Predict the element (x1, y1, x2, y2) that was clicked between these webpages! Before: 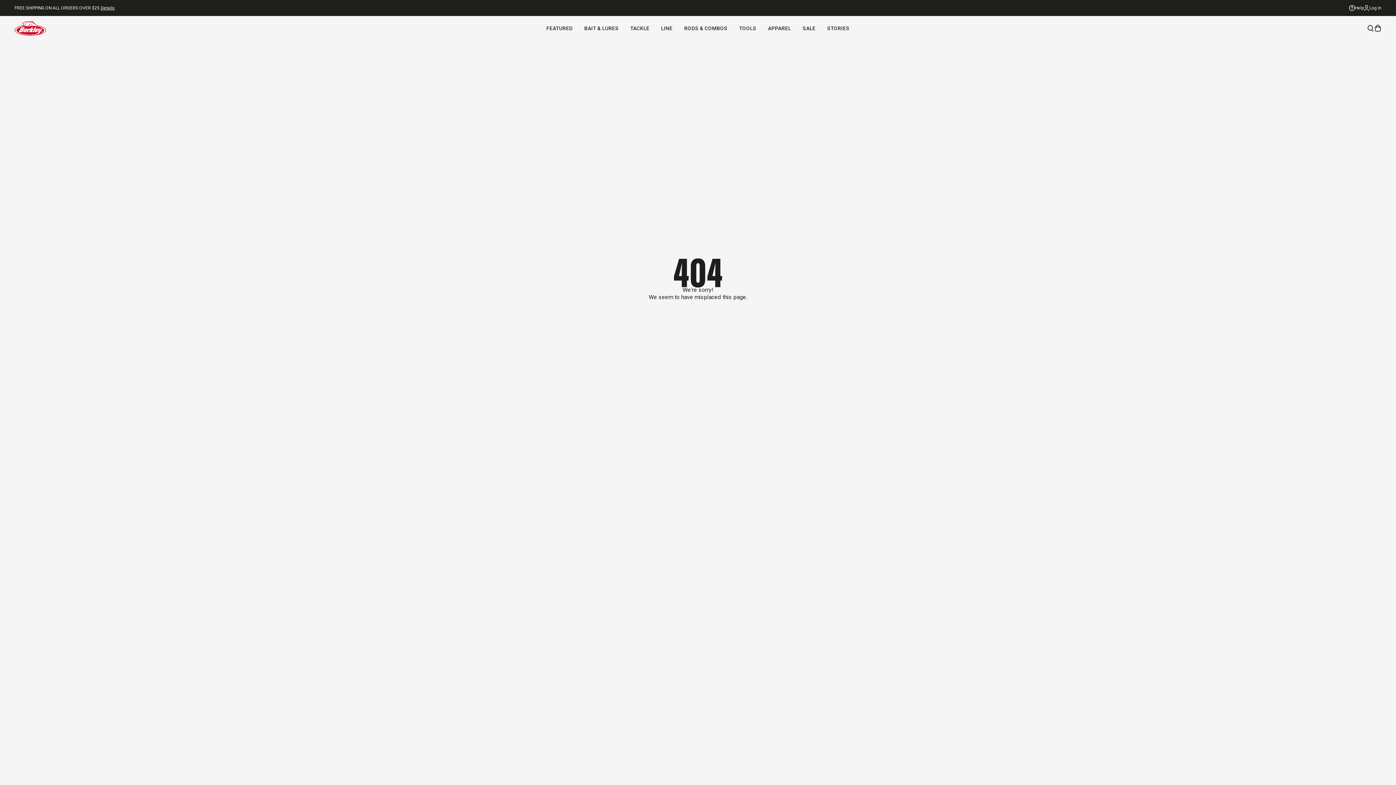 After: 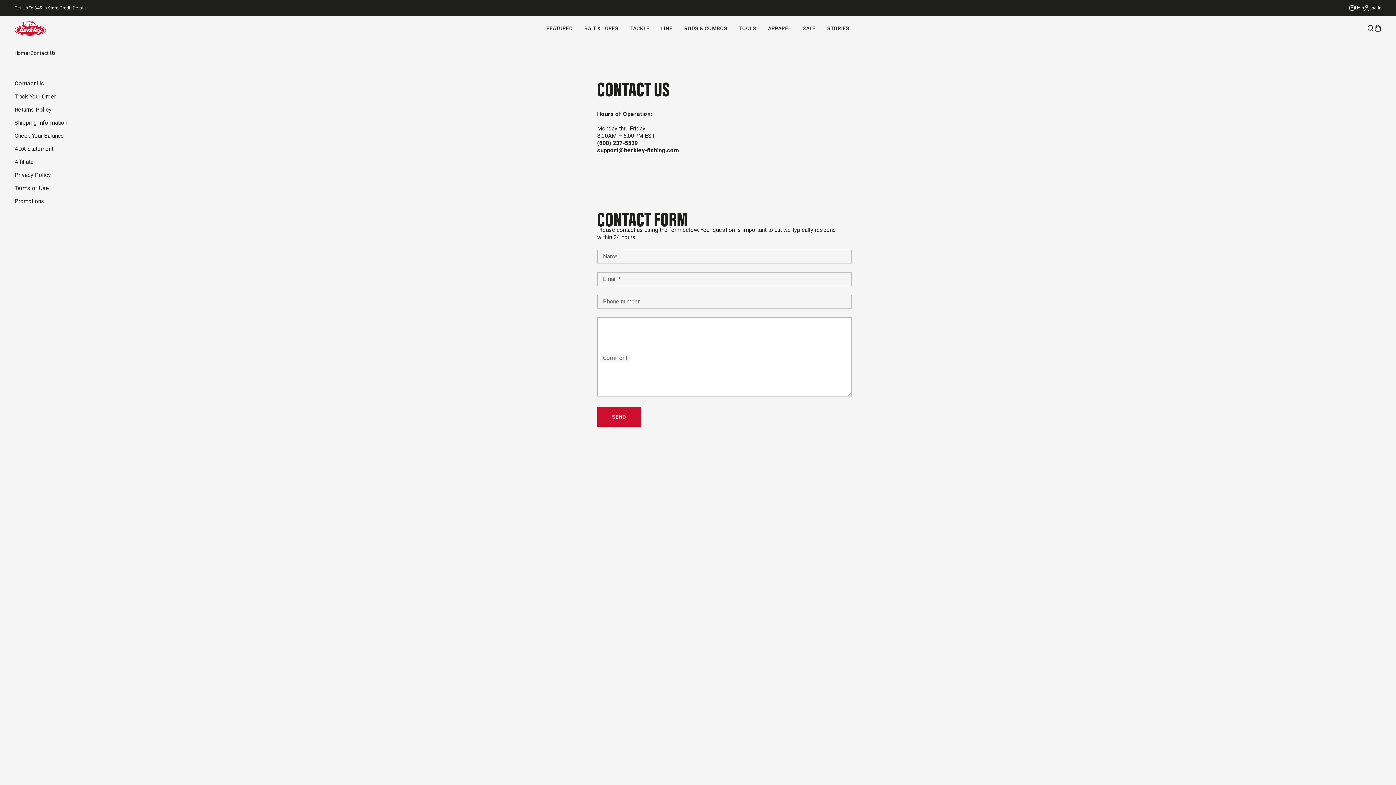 Action: label: Help bbox: (1349, 4, 1364, 11)